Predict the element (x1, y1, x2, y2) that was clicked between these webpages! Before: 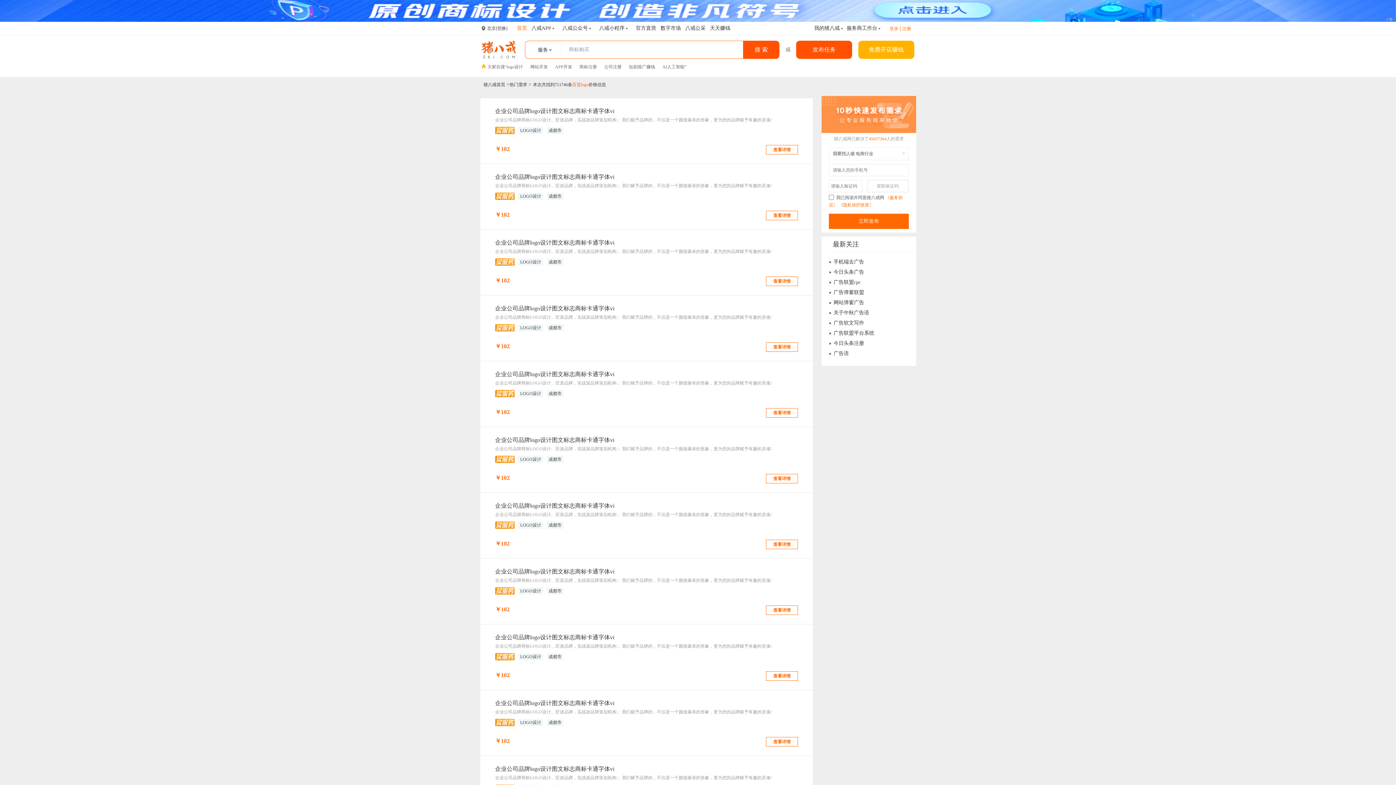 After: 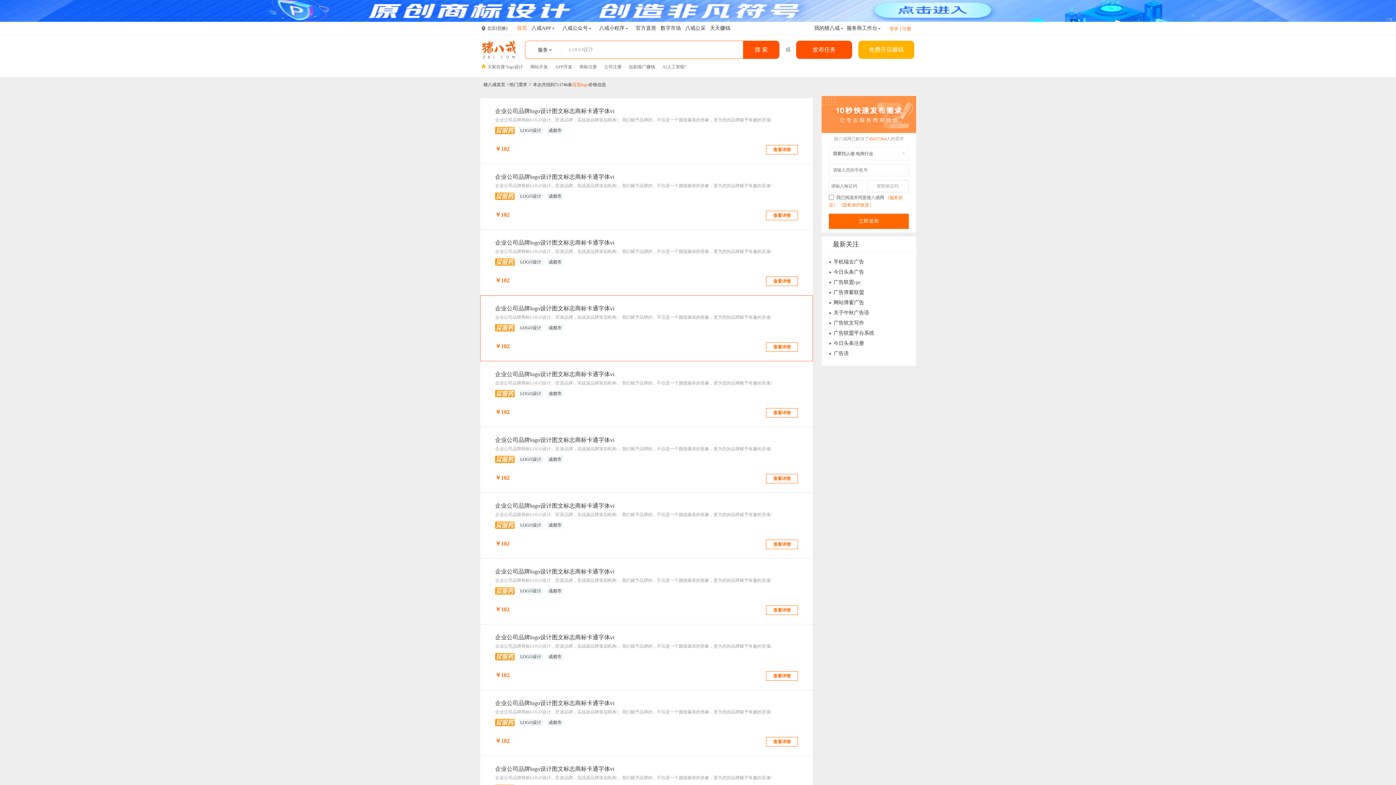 Action: label: 查看详情 bbox: (766, 342, 798, 352)